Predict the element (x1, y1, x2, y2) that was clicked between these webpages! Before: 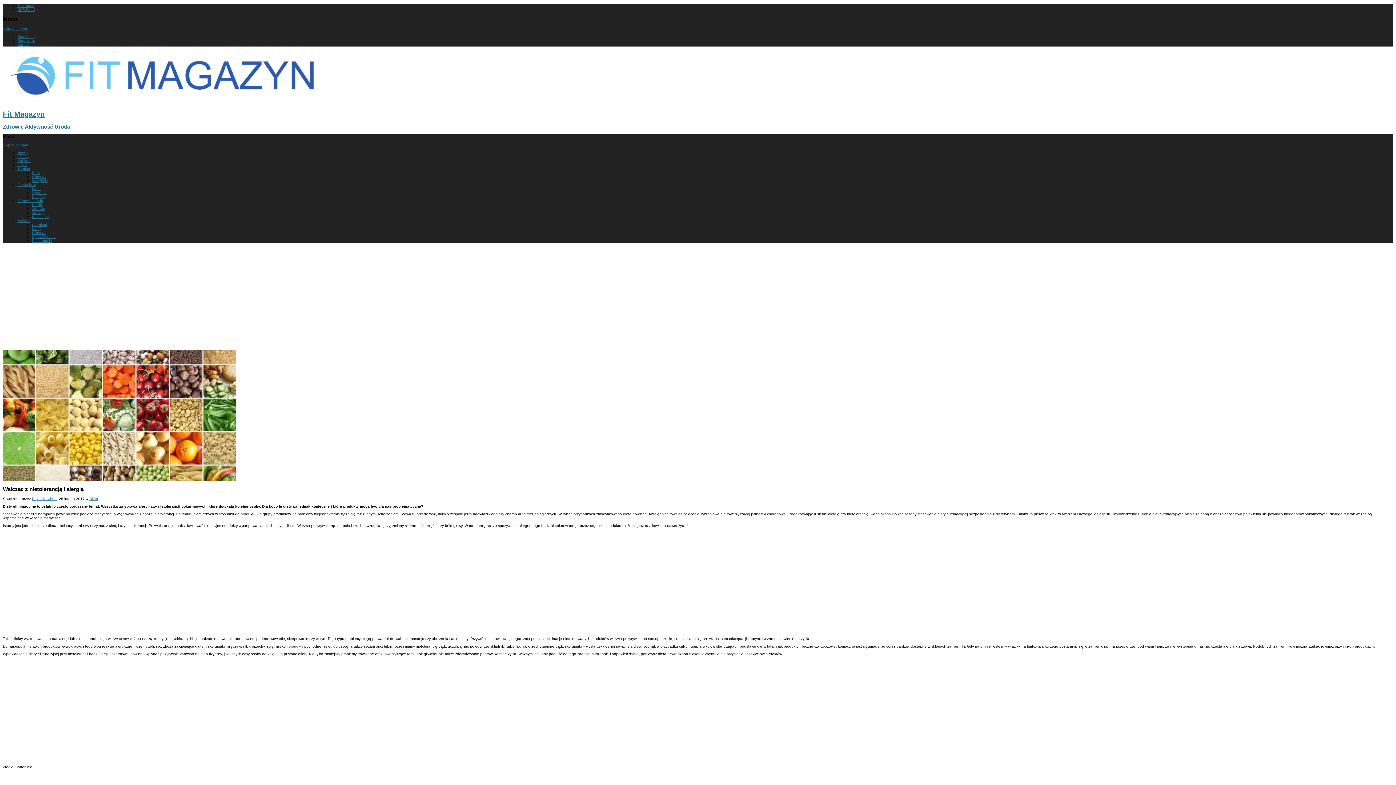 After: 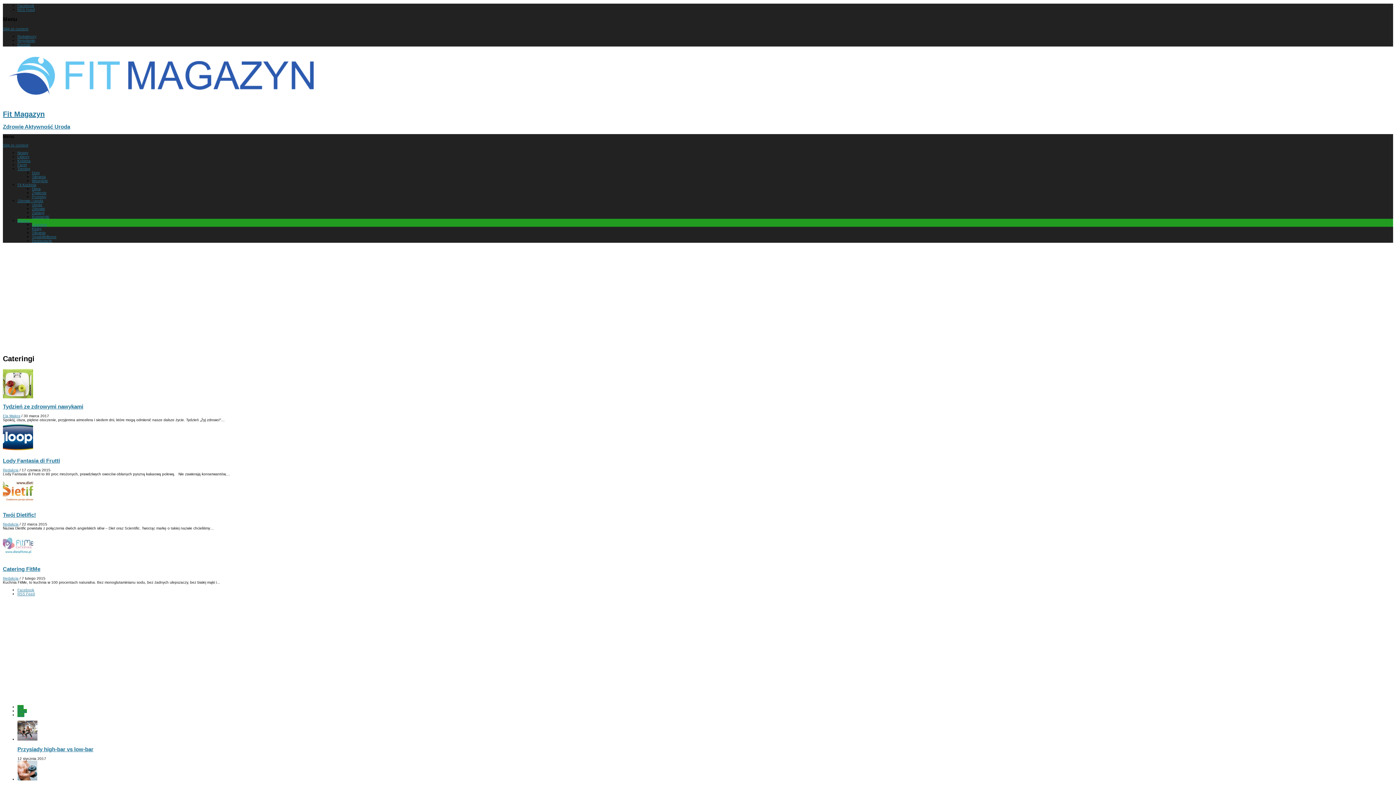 Action: bbox: (32, 222, 46, 226) label: Cateringi